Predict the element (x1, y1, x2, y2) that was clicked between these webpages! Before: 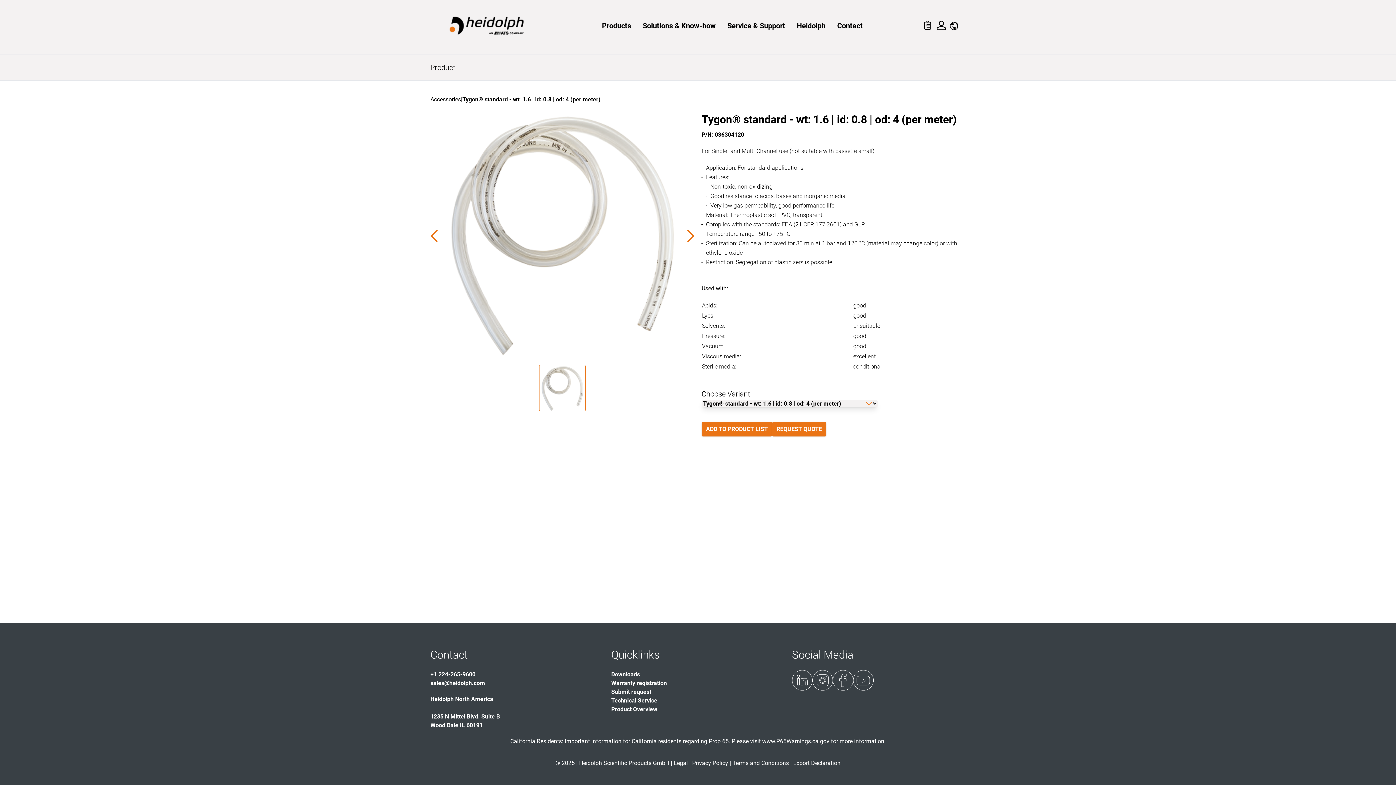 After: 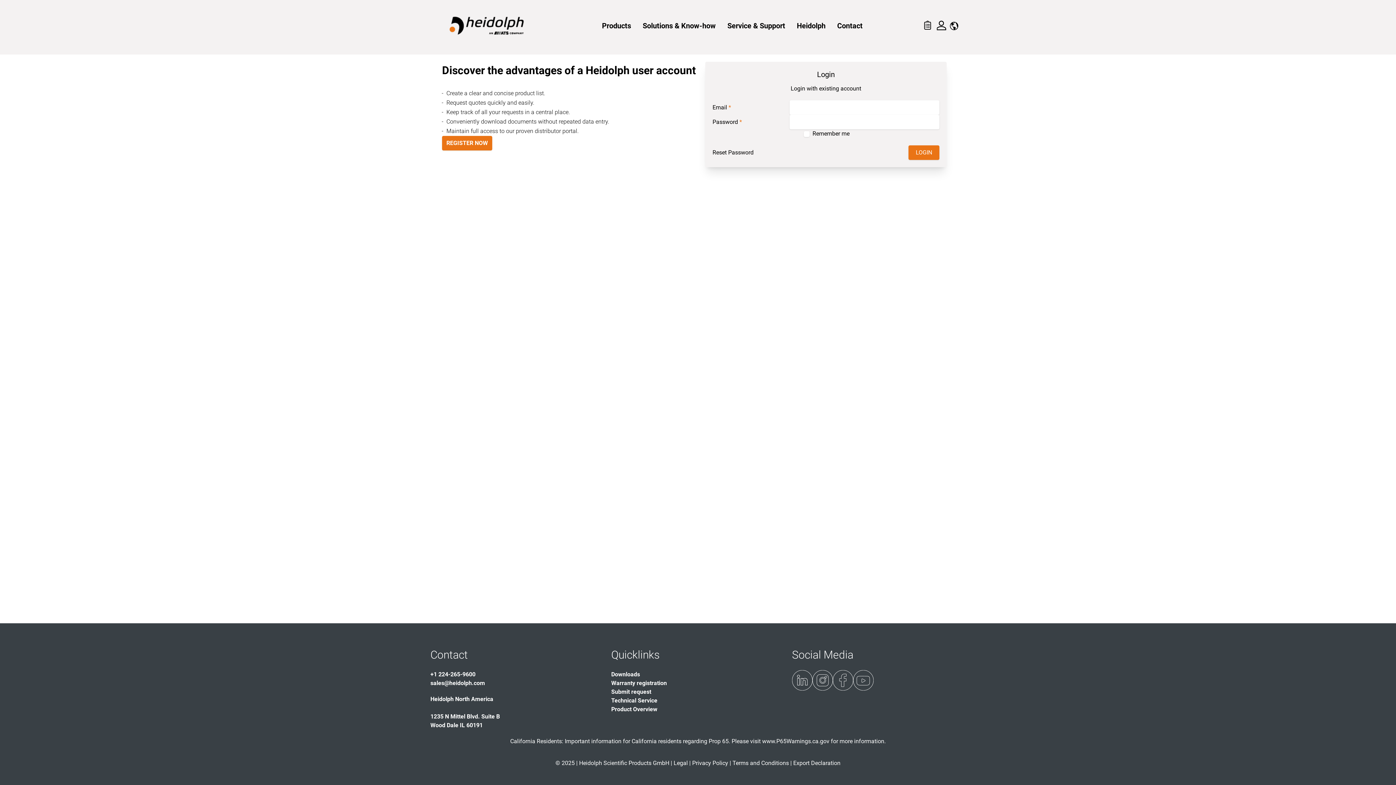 Action: bbox: (937, 20, 944, 32)